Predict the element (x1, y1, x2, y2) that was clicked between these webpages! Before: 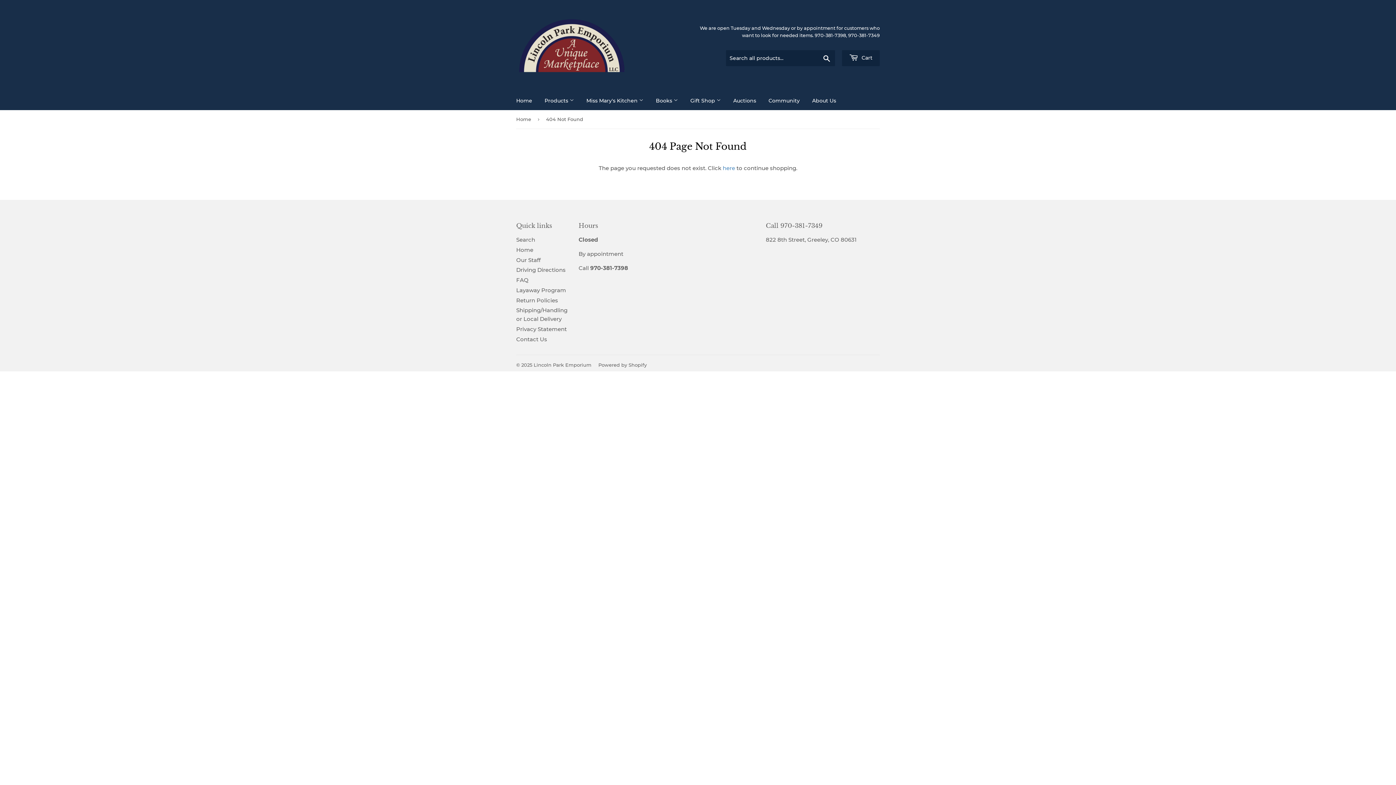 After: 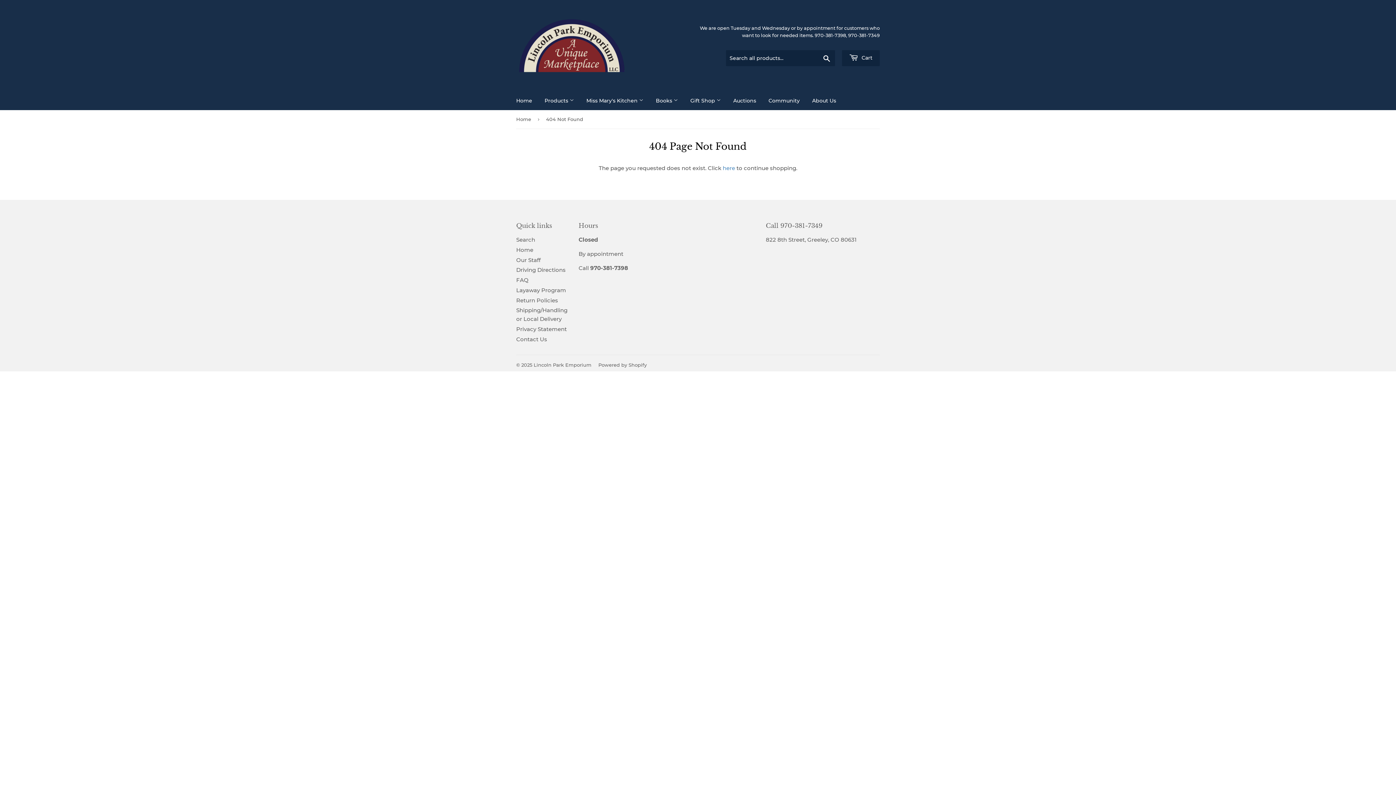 Action: bbox: (685, 91, 726, 110) label: Gift Shop 